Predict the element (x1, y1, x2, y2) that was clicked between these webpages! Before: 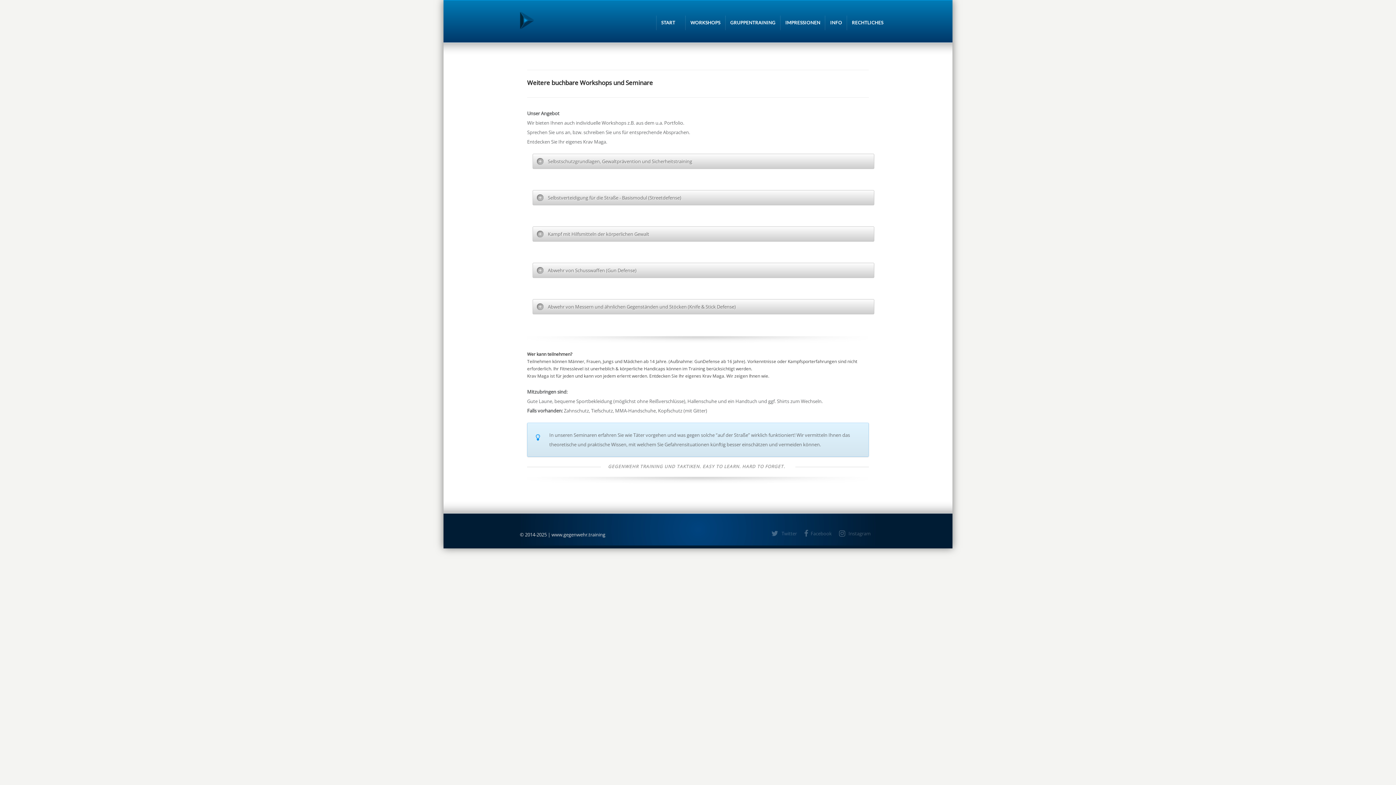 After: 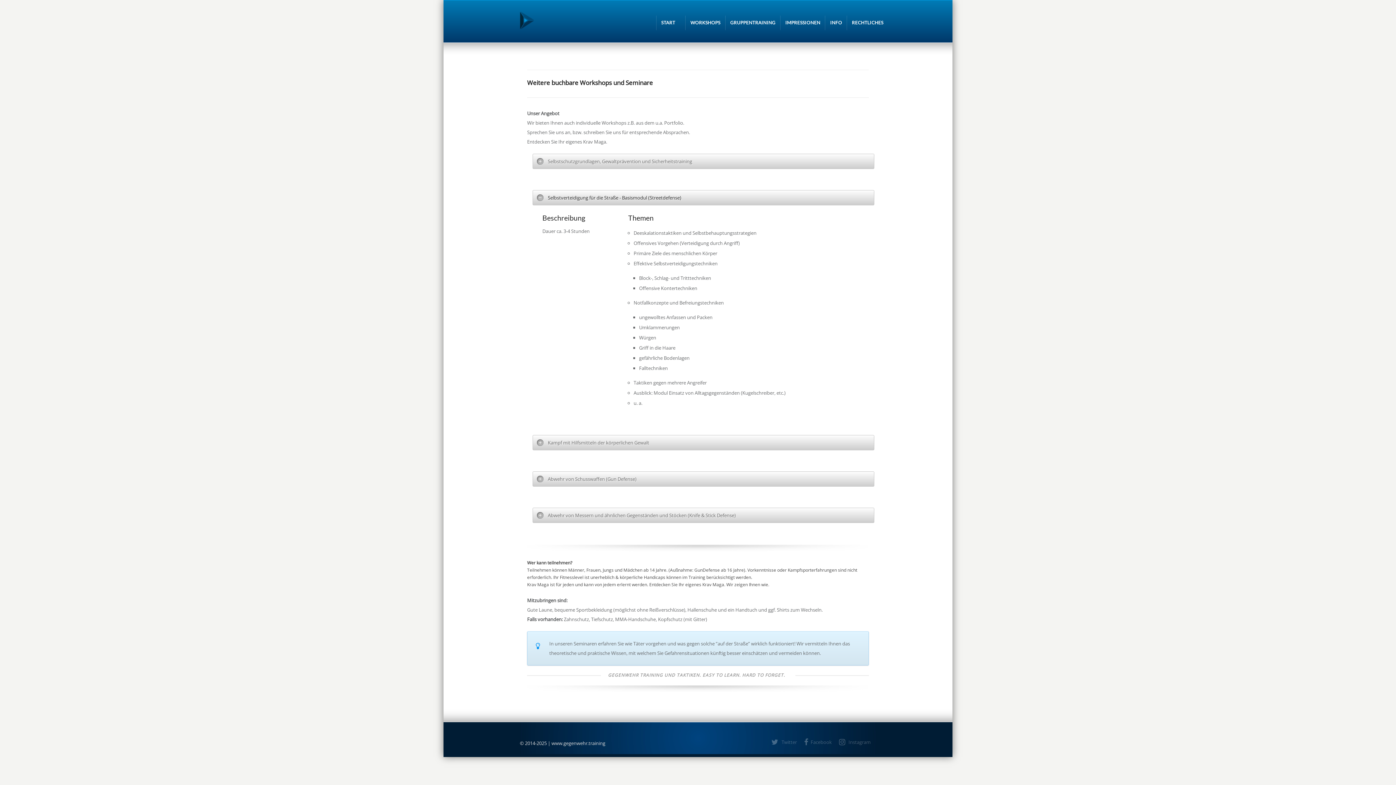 Action: bbox: (532, 190, 874, 205) label: Selbstverteidigung für die Straße - Basismodul (Streetdefense)